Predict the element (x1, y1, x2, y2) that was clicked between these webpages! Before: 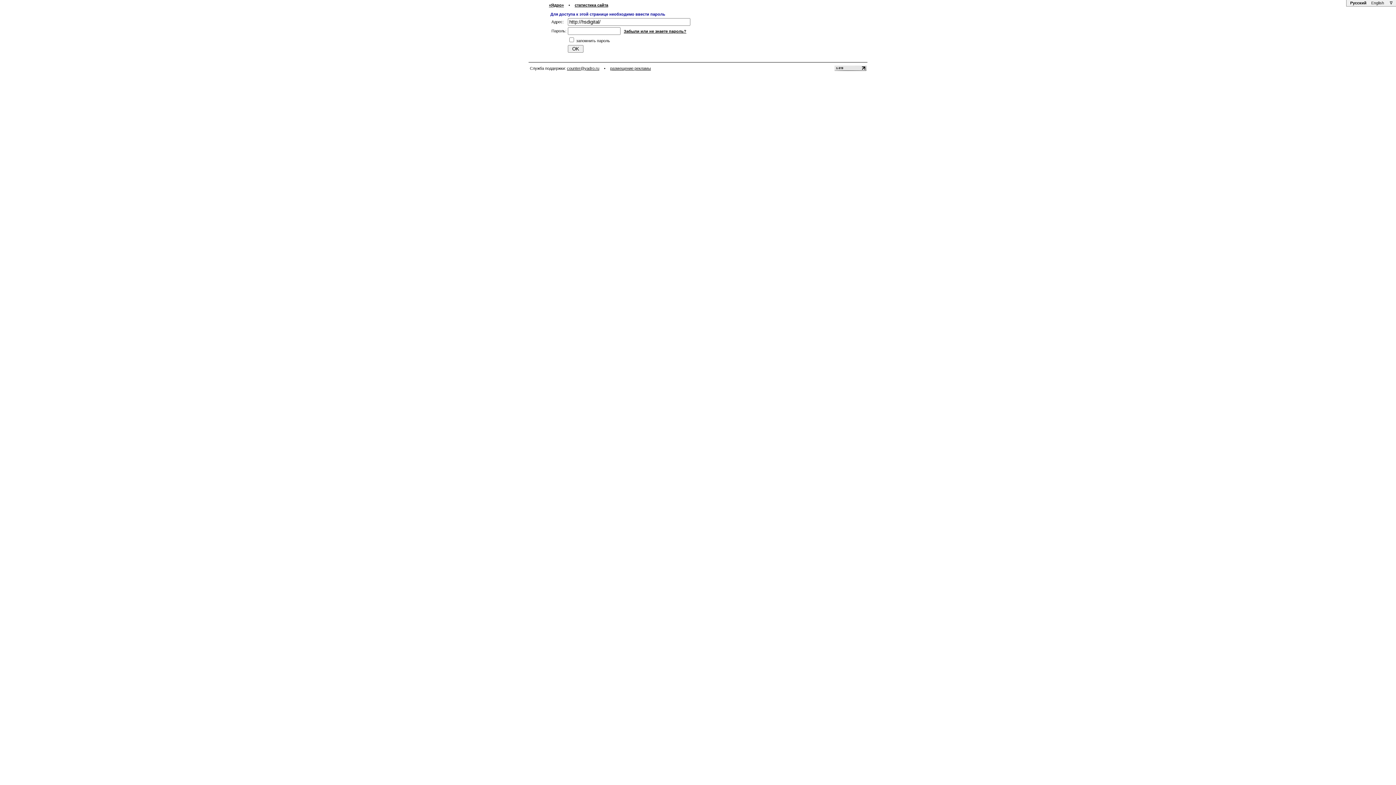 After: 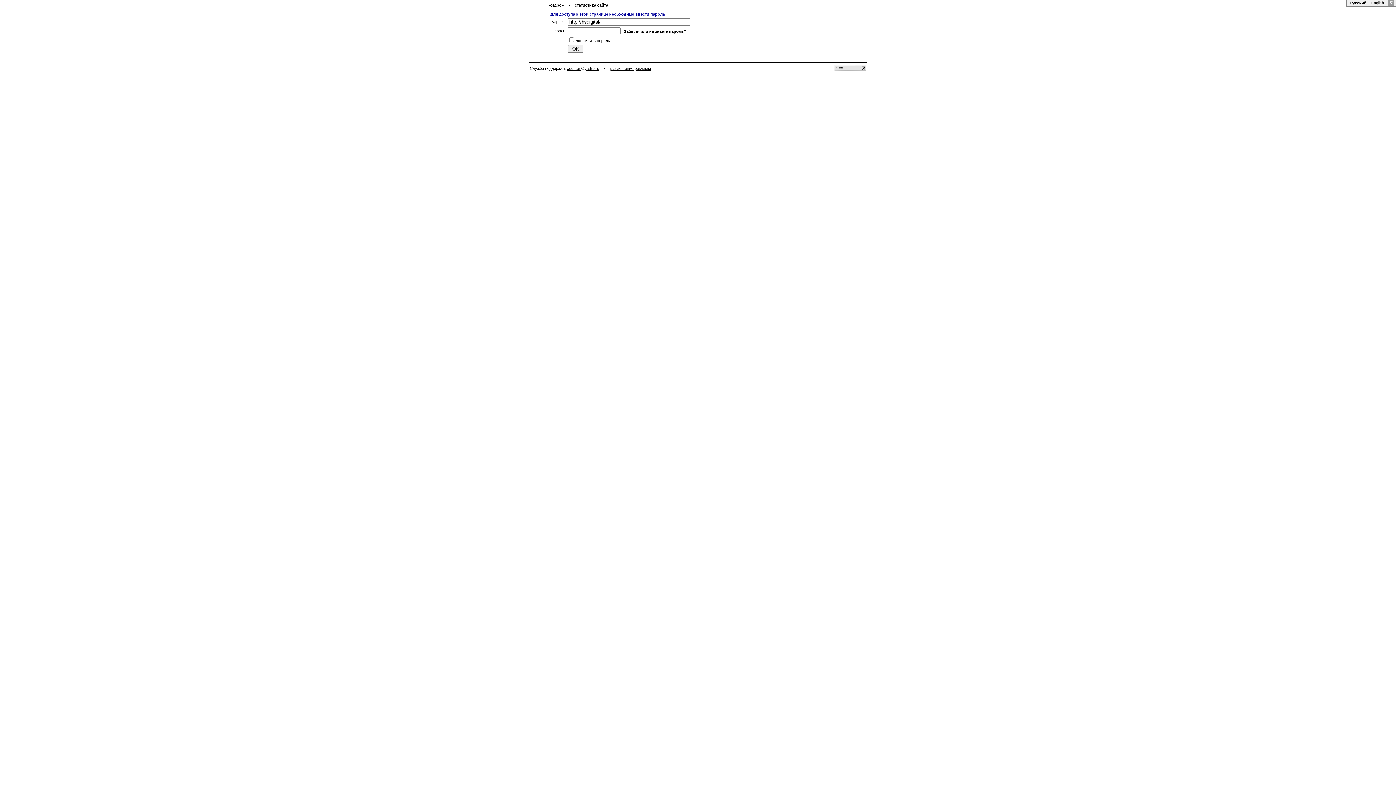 Action: bbox: (1388, 0, 1394, 5) label:  ∇ 